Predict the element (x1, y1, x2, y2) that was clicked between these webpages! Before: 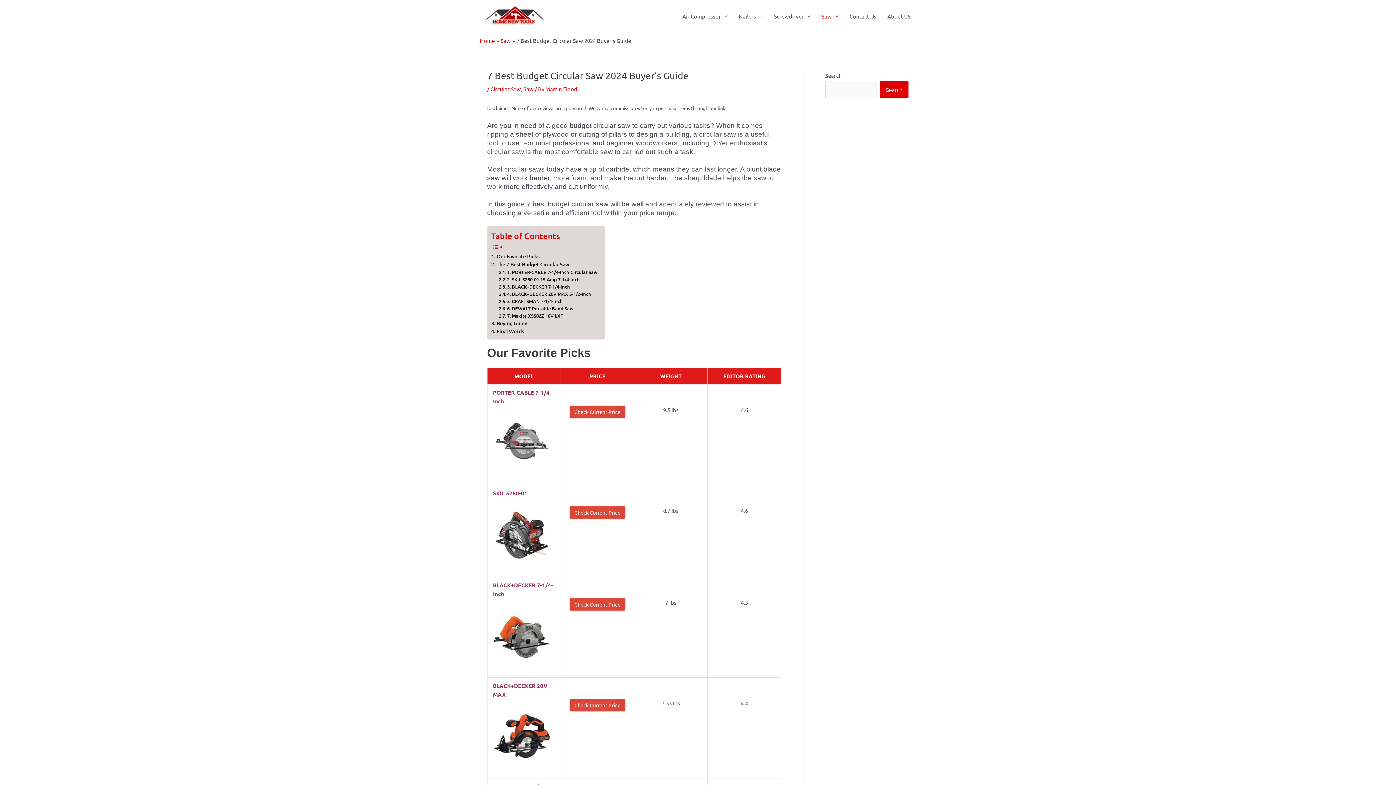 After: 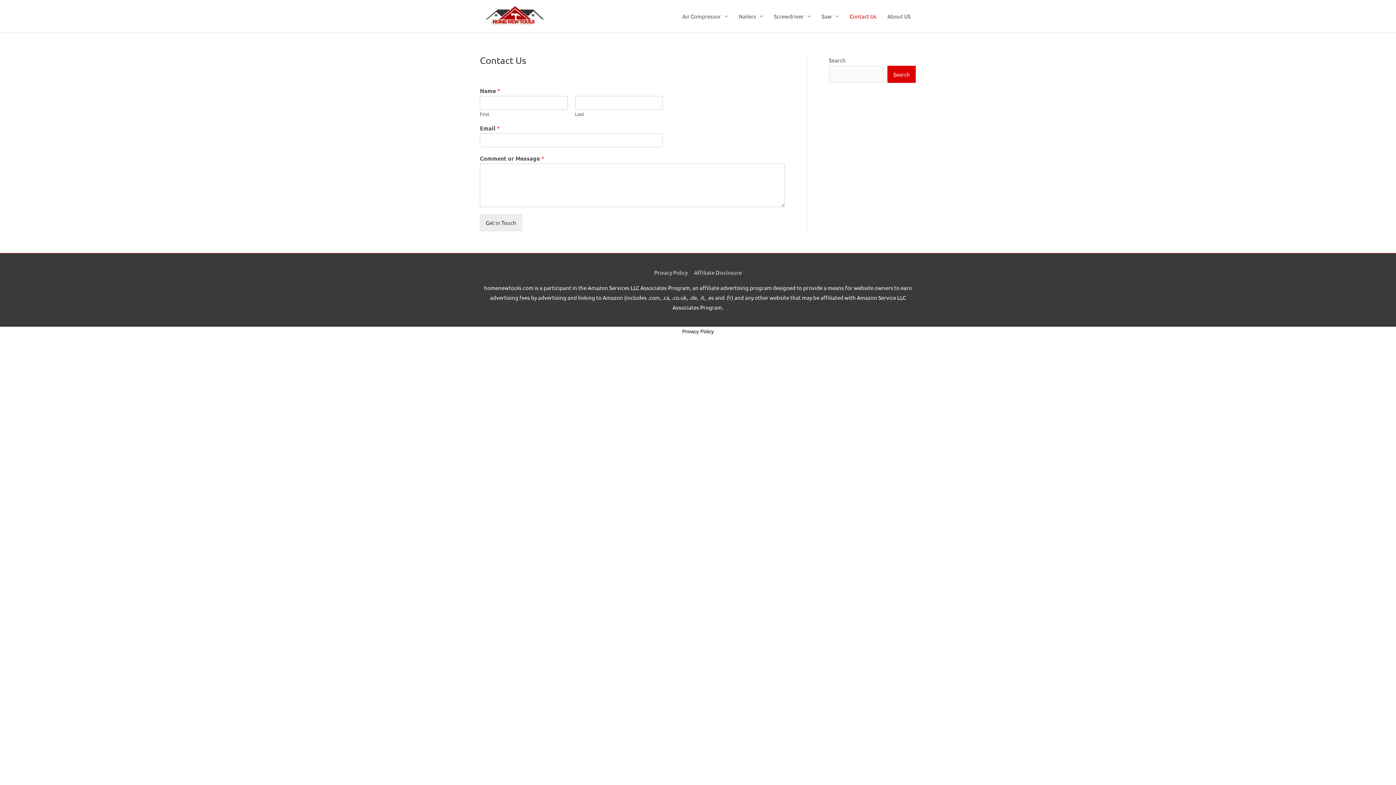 Action: label: Contact Us bbox: (844, 5, 882, 27)